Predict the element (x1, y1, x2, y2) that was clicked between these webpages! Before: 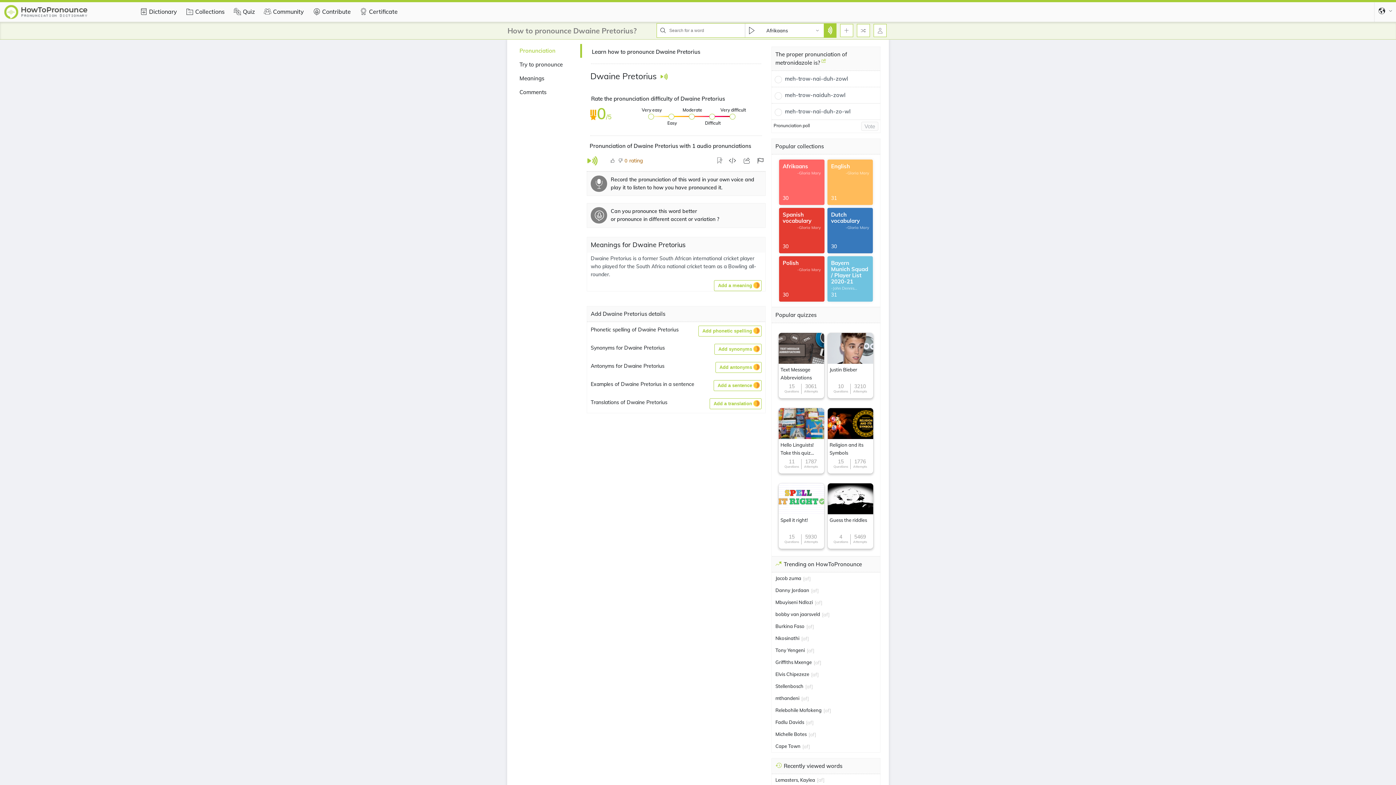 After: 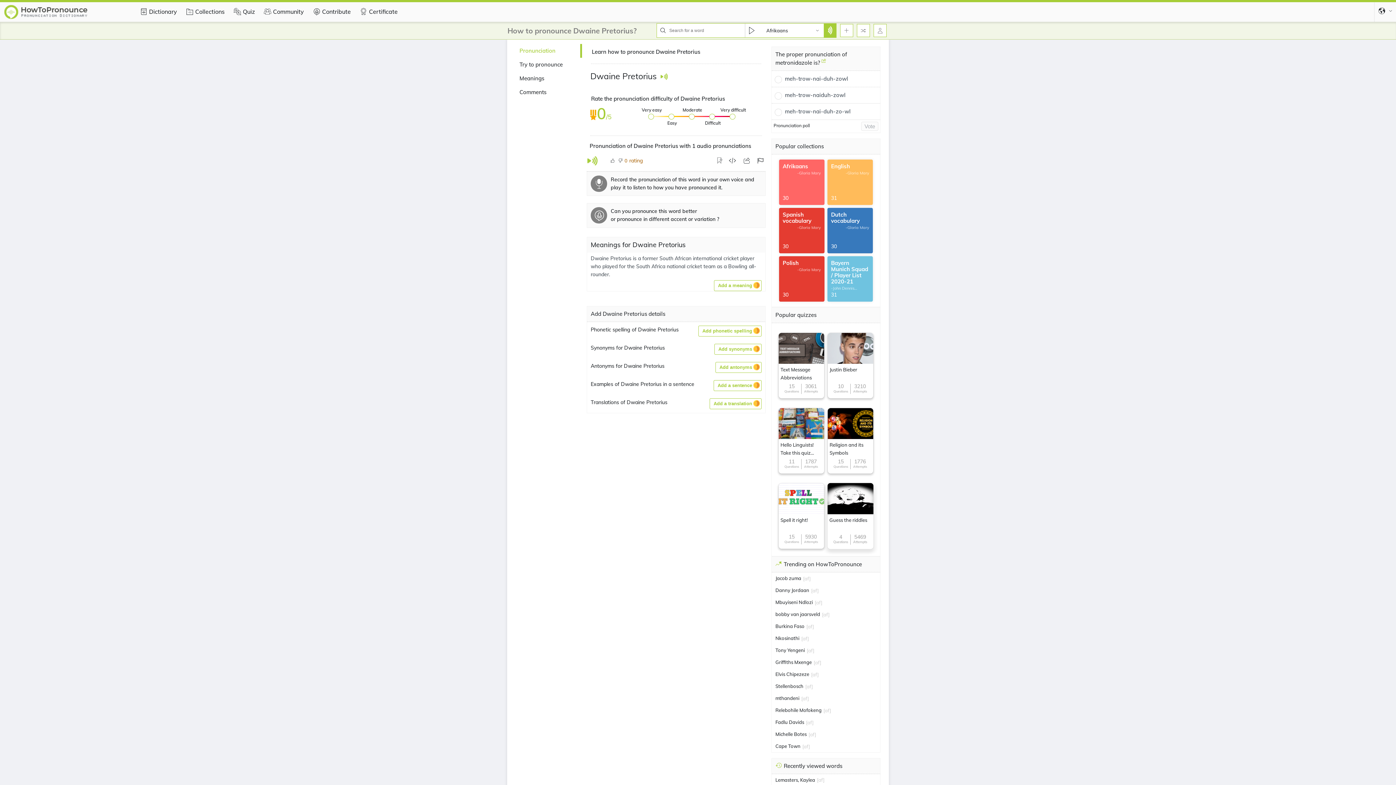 Action: bbox: (828, 483, 873, 549) label: Guess the riddles
4
Questions
5469
Attempts